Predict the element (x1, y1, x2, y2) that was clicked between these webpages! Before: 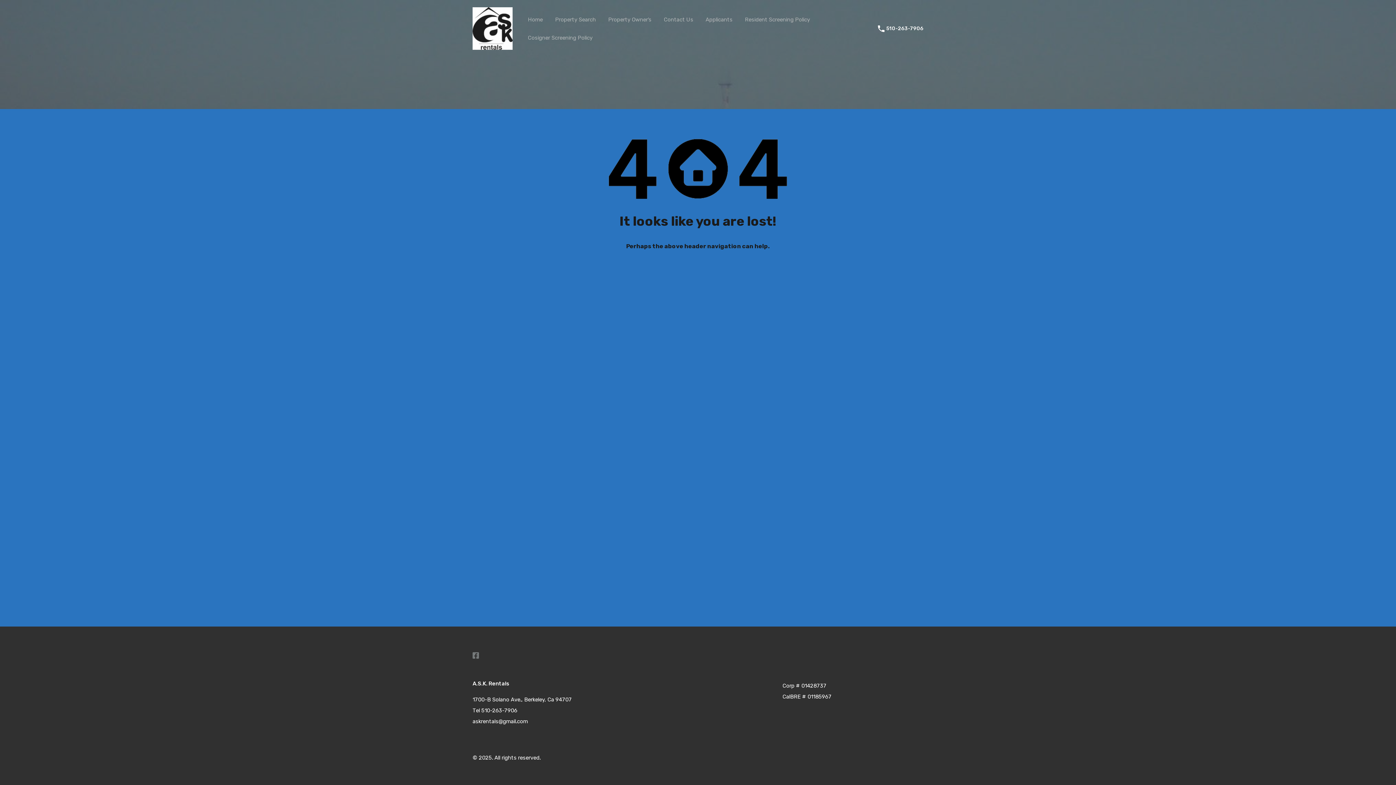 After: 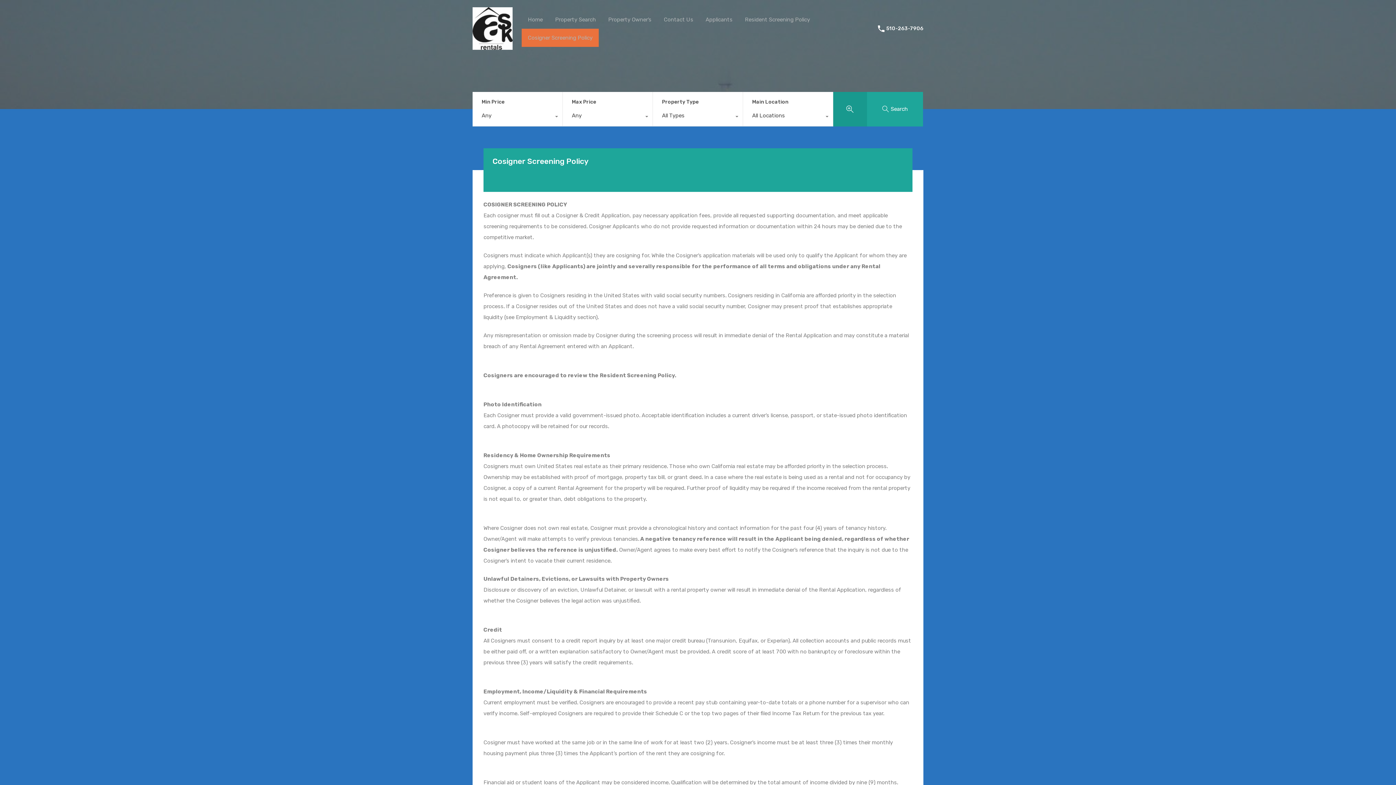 Action: bbox: (521, 28, 598, 46) label: Cosigner Screening Policy